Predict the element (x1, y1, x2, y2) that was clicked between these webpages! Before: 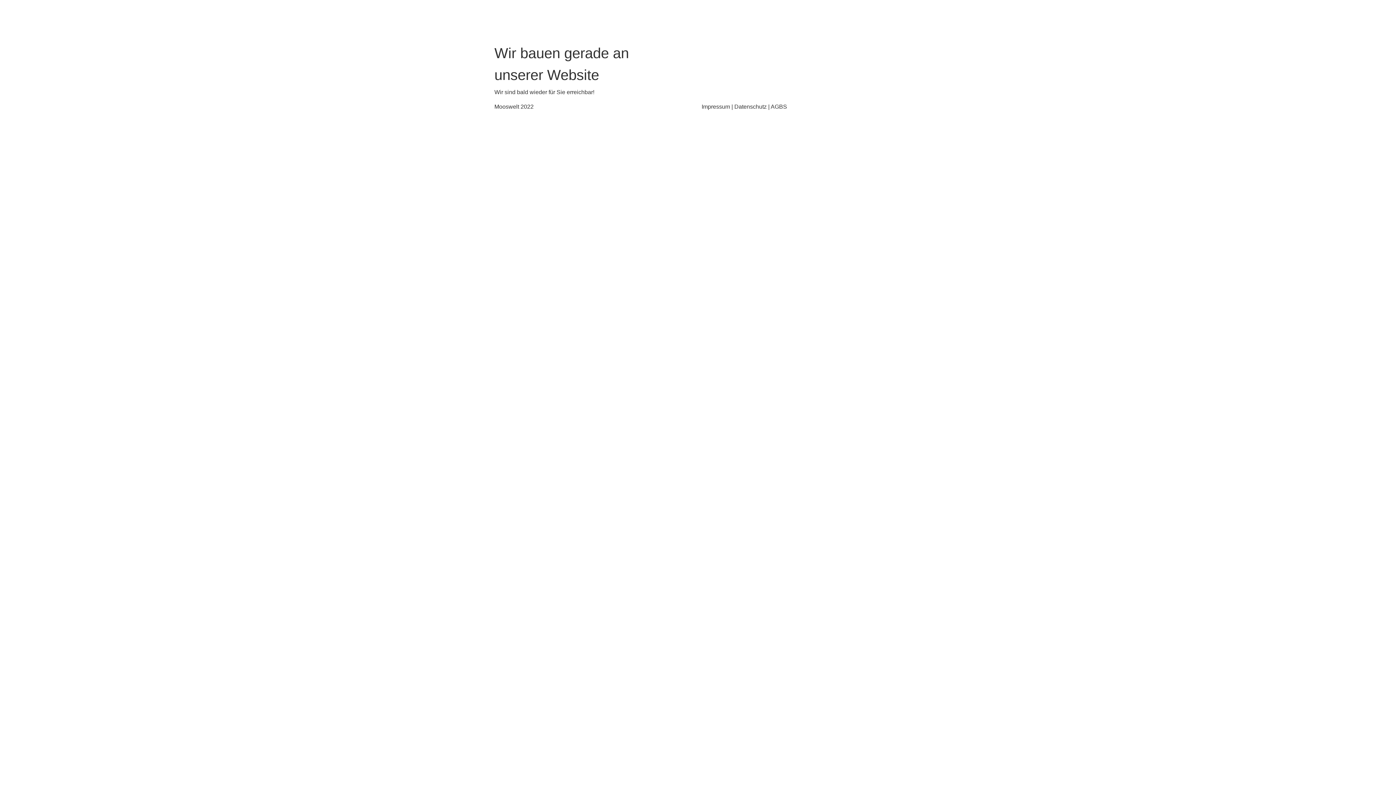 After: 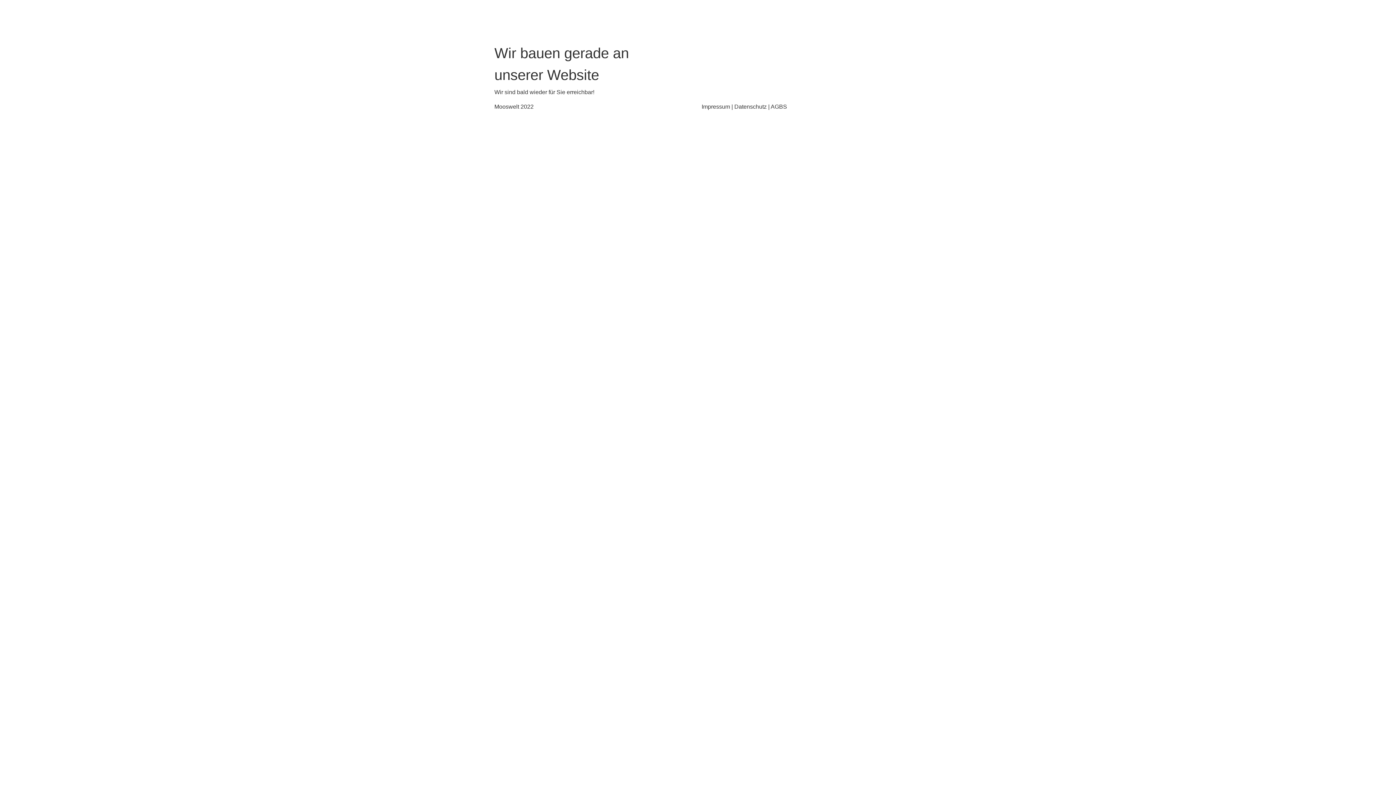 Action: bbox: (0, 169, 109, 175)